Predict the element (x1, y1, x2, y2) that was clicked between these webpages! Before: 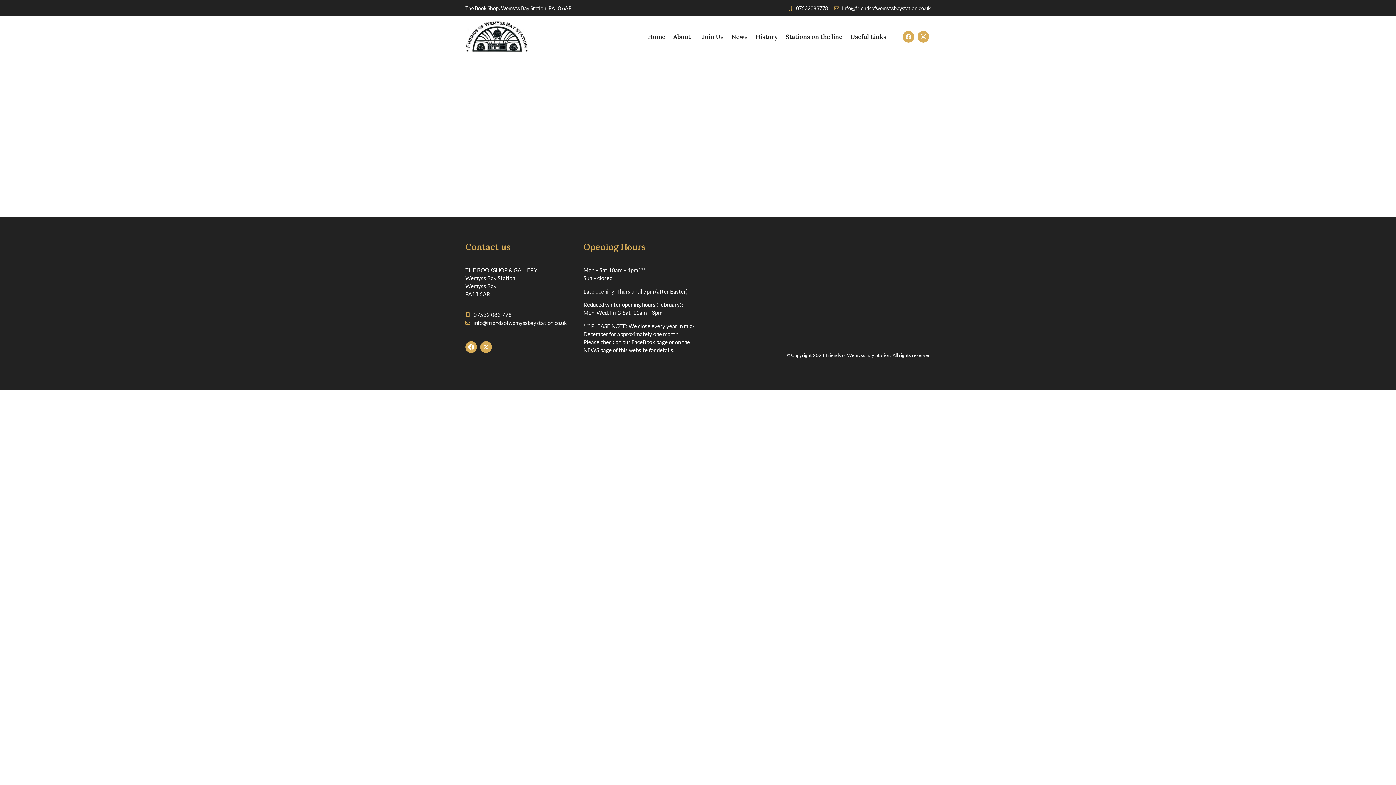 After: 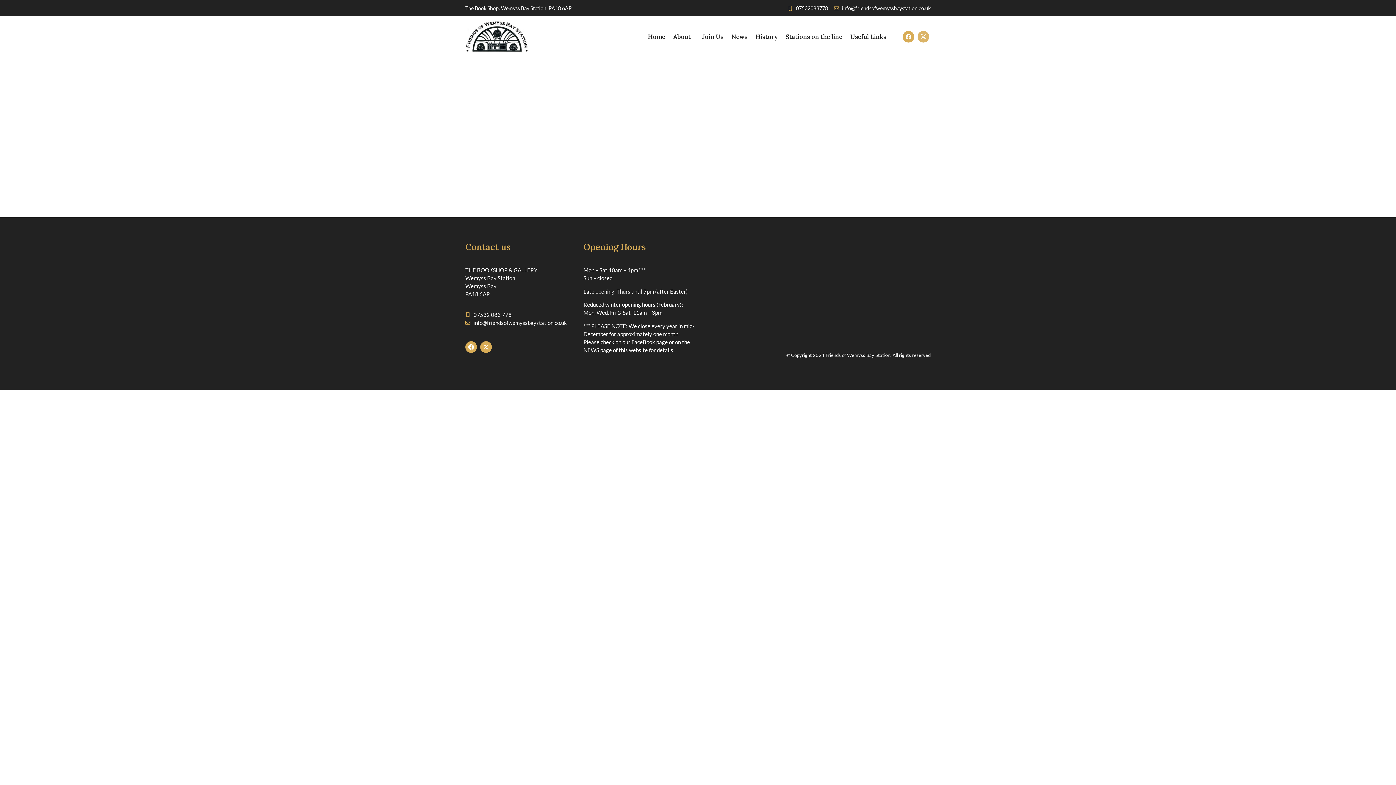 Action: label: X-twitter bbox: (917, 30, 929, 42)